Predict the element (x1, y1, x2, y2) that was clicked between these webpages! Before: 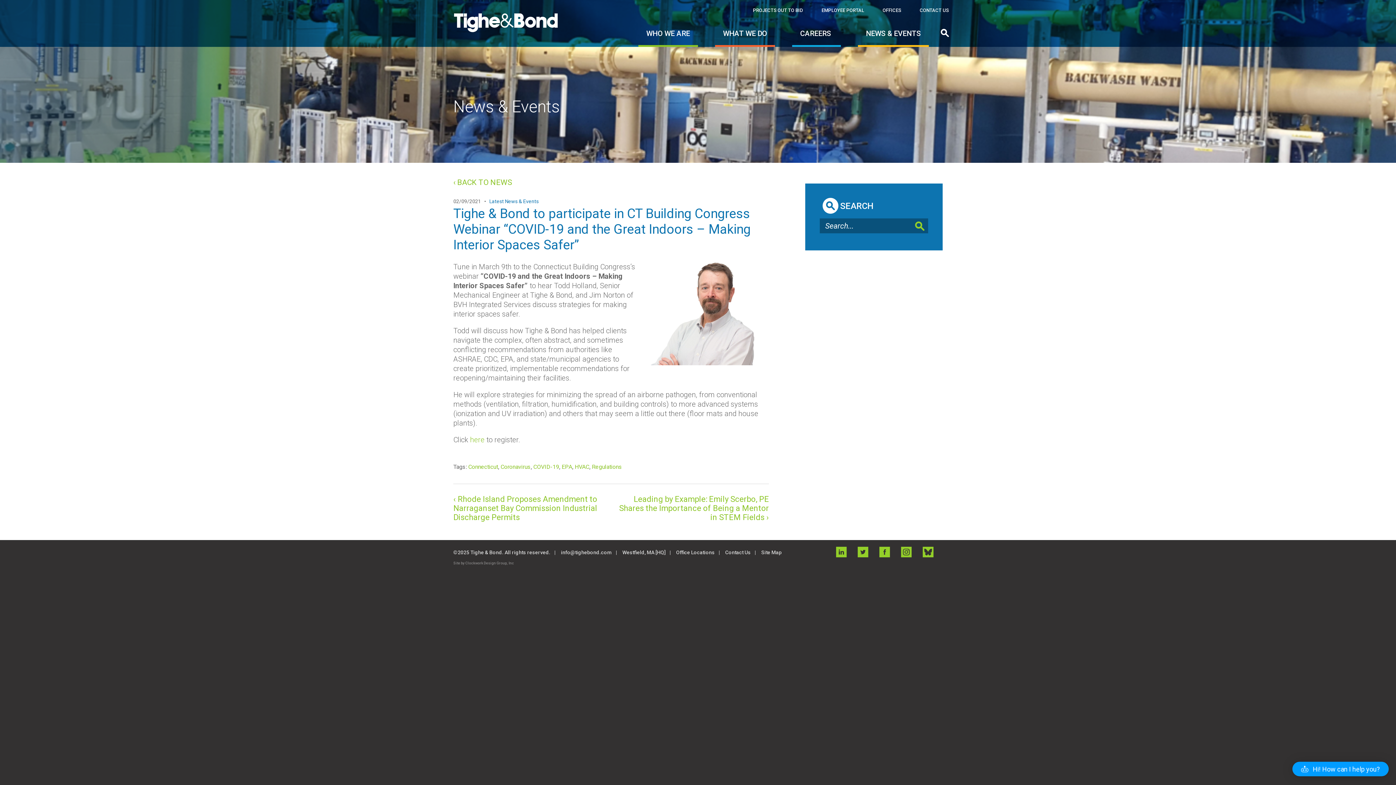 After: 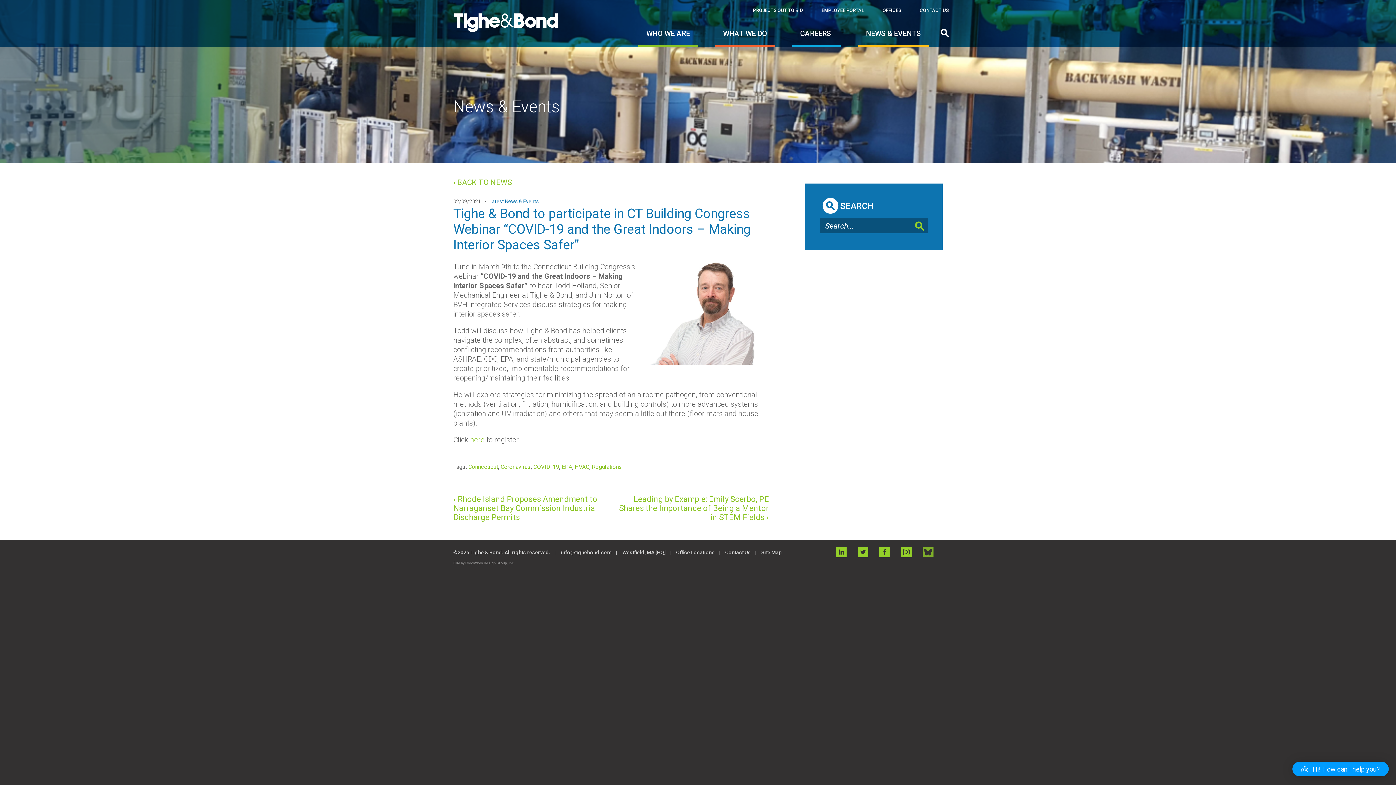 Action: bbox: (920, 546, 935, 559)